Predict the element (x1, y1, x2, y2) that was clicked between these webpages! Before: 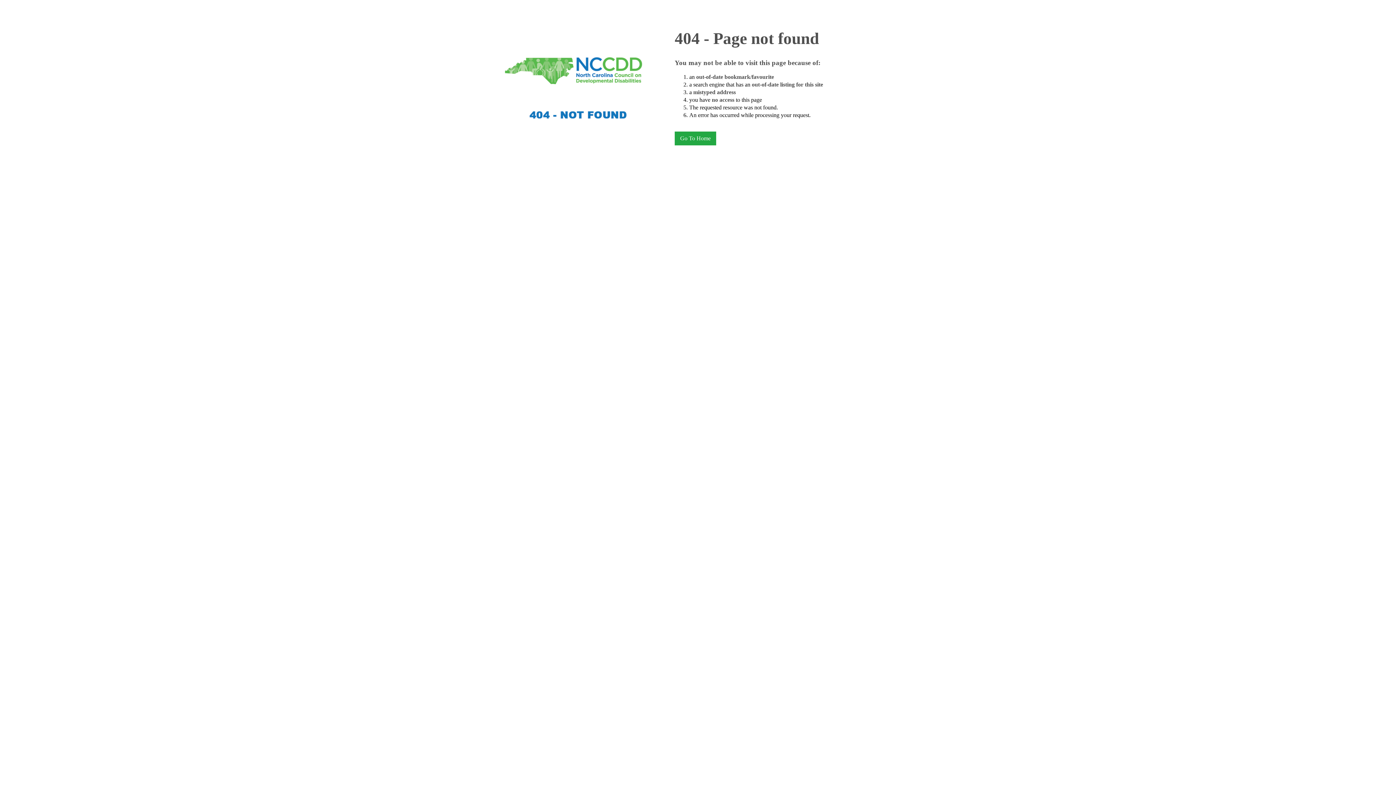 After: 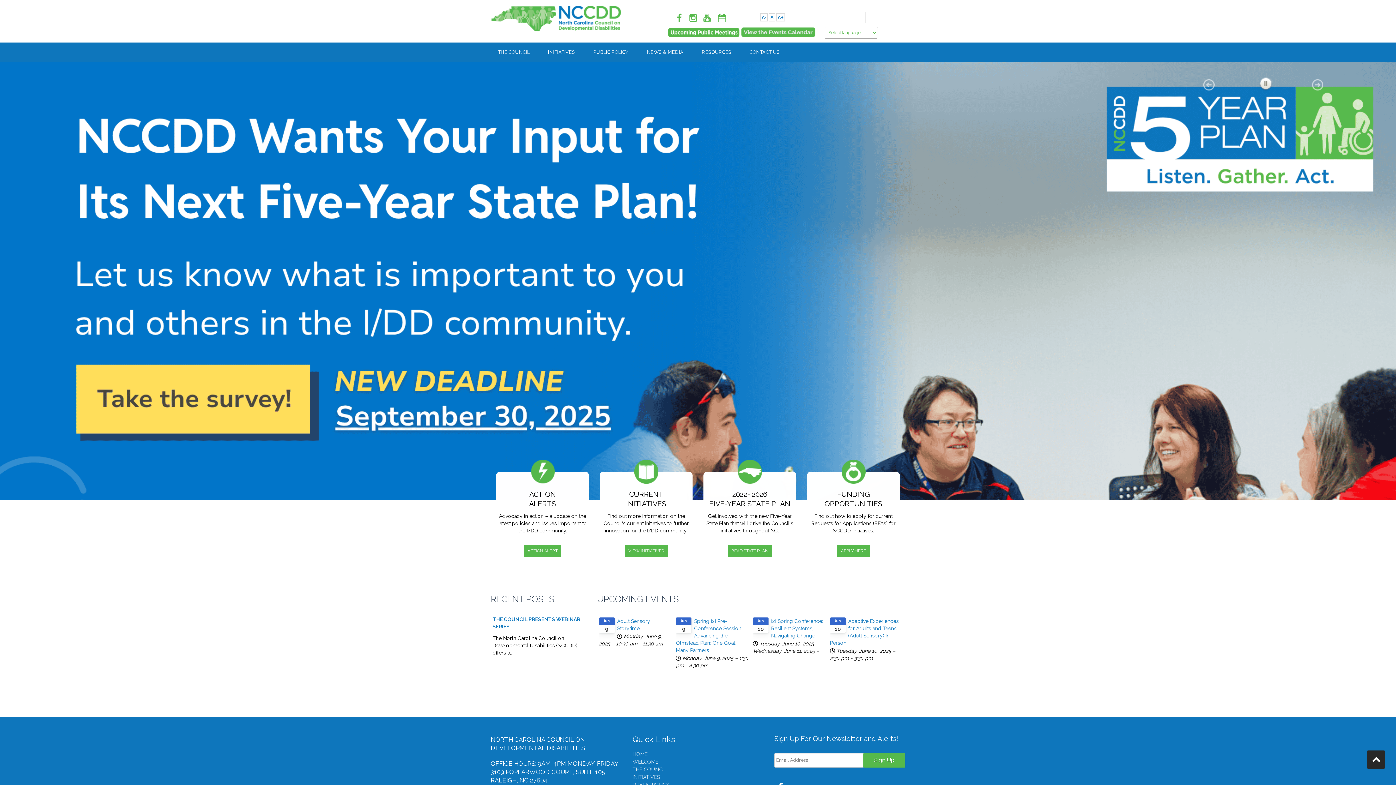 Action: label: Go To Home bbox: (674, 131, 716, 145)